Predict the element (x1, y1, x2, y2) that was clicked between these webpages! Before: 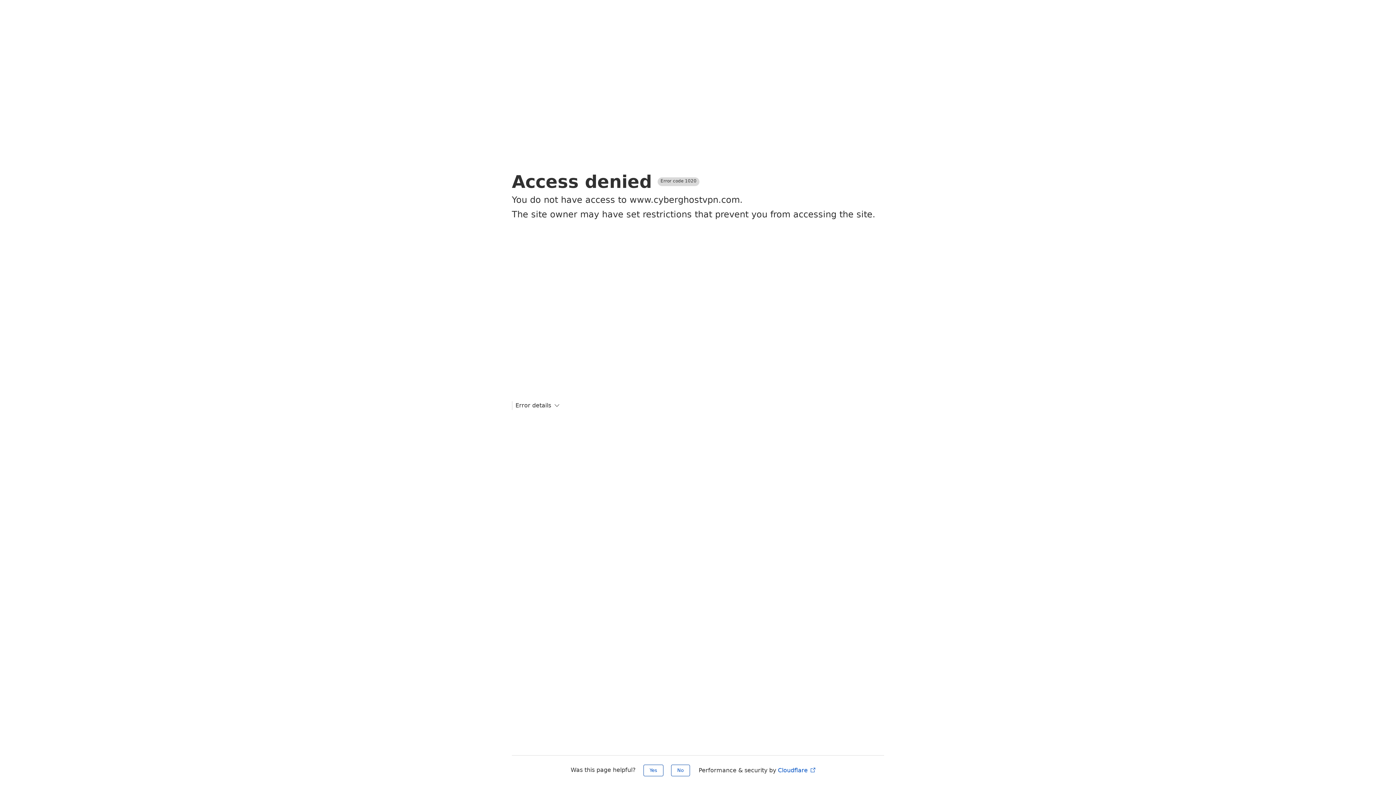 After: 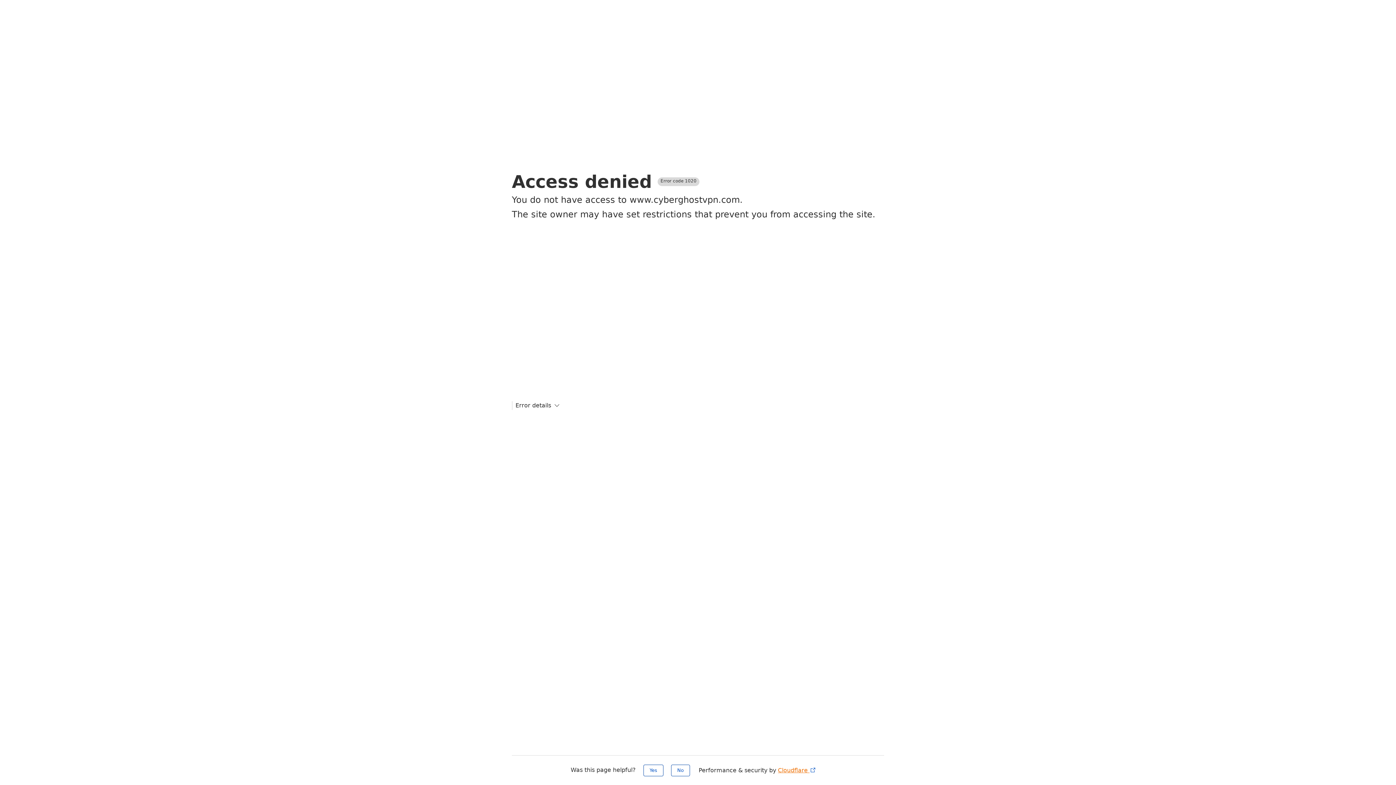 Action: label: Cloudflare  bbox: (778, 767, 816, 774)